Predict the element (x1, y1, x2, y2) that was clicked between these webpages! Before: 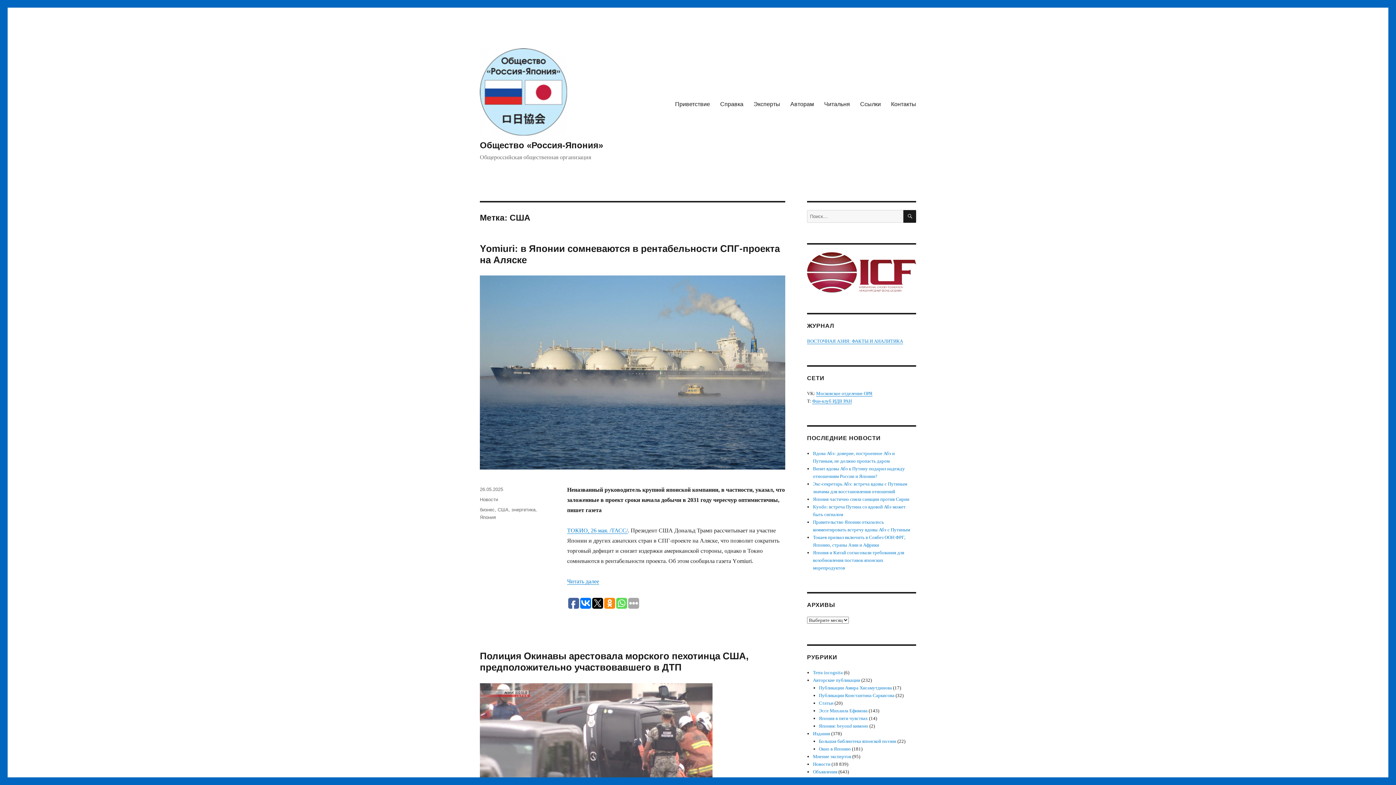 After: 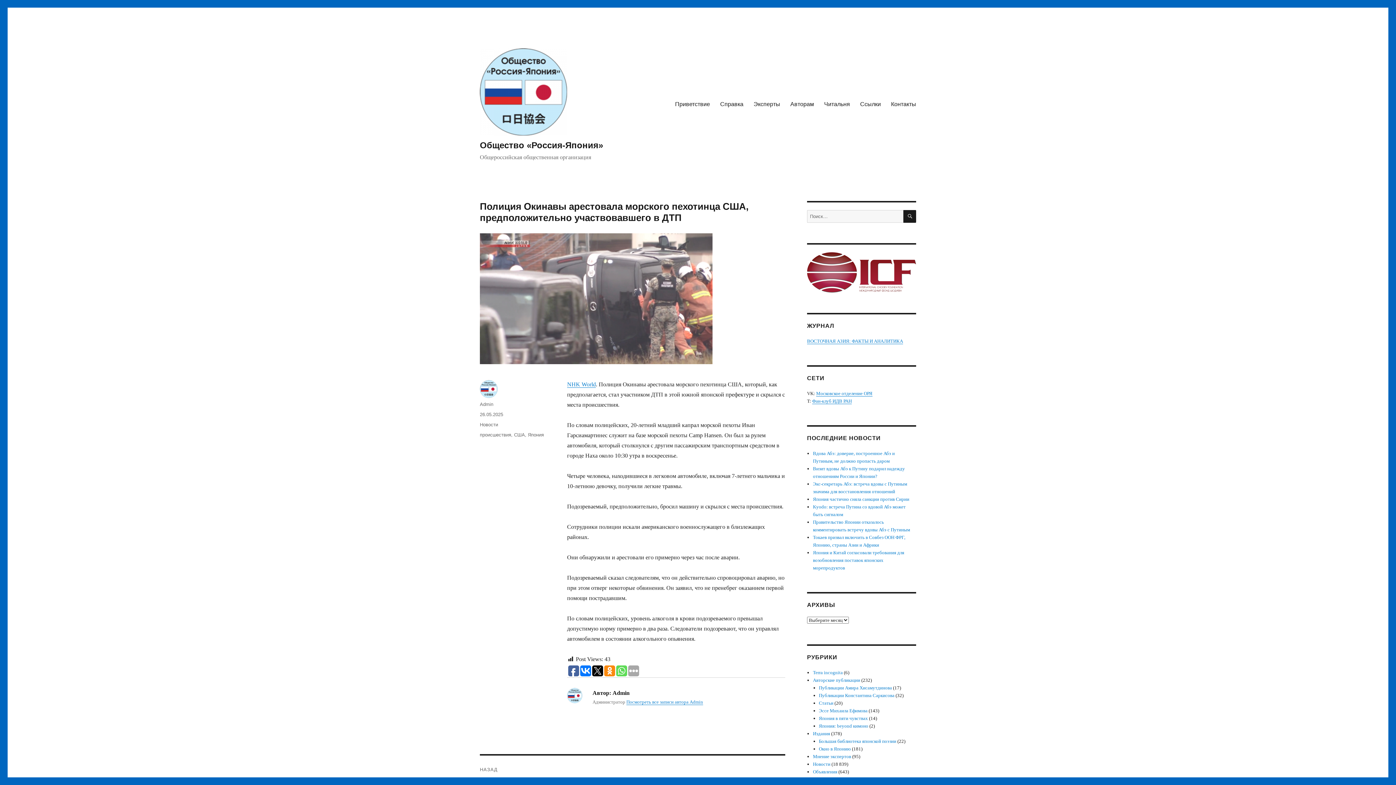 Action: bbox: (480, 683, 785, 814)